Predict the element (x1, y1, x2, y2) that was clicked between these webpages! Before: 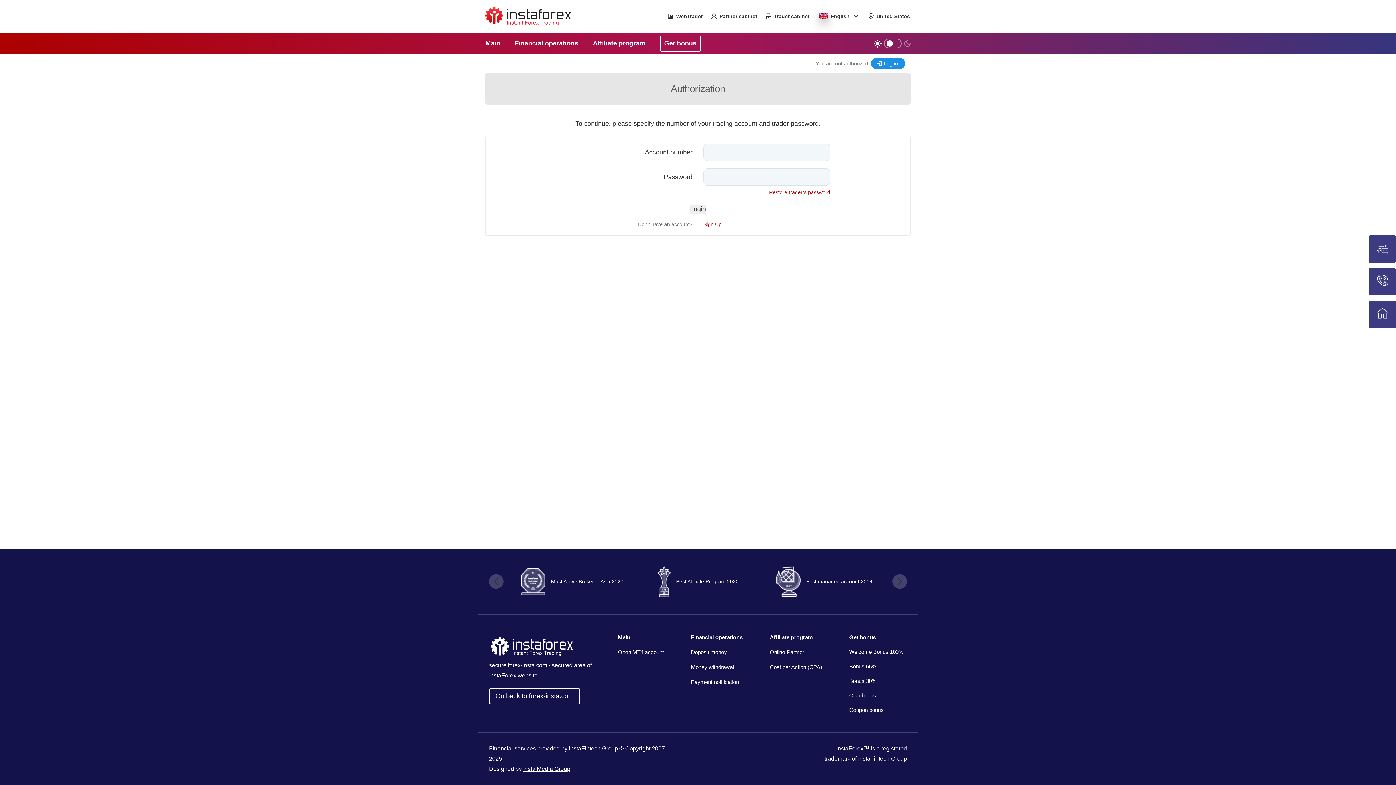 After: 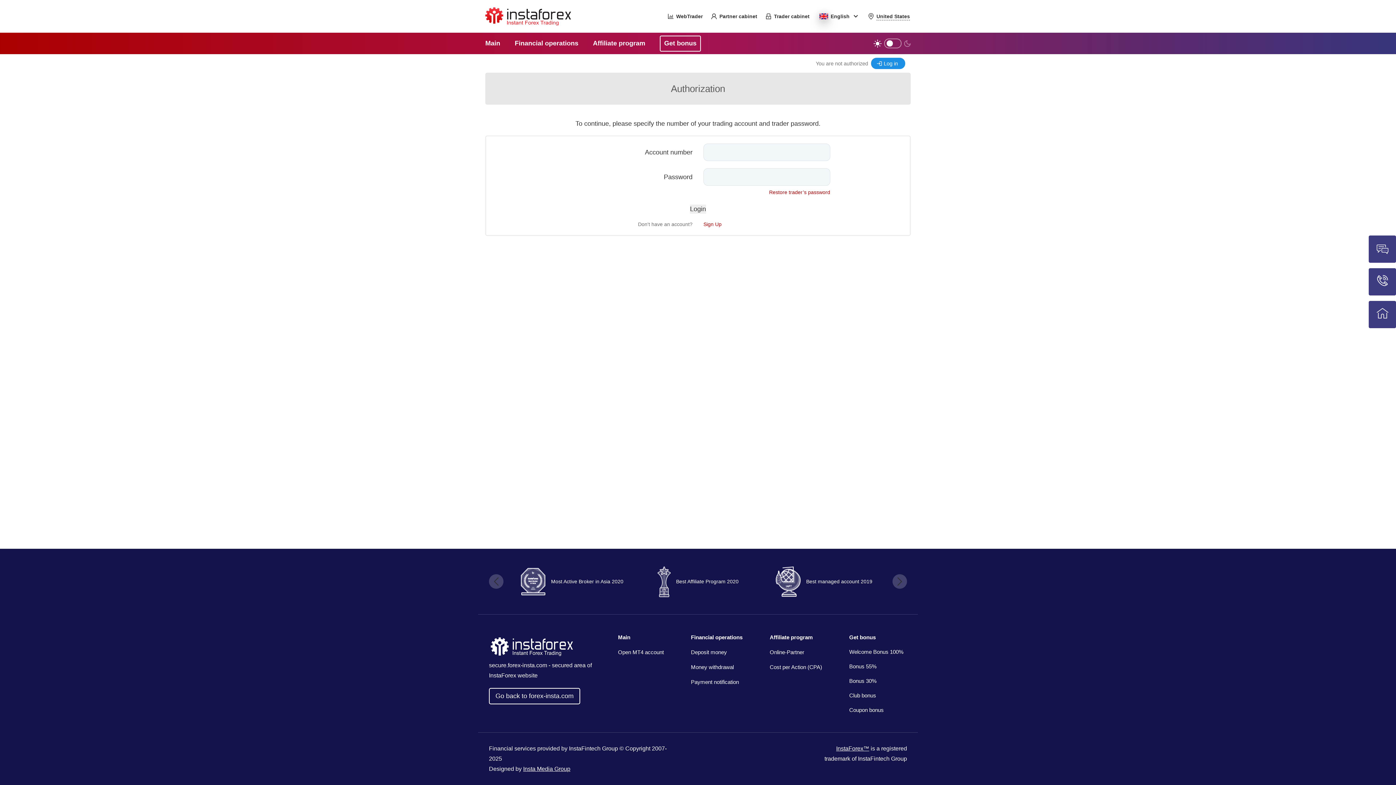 Action: label: Payment notification bbox: (689, 674, 744, 689)